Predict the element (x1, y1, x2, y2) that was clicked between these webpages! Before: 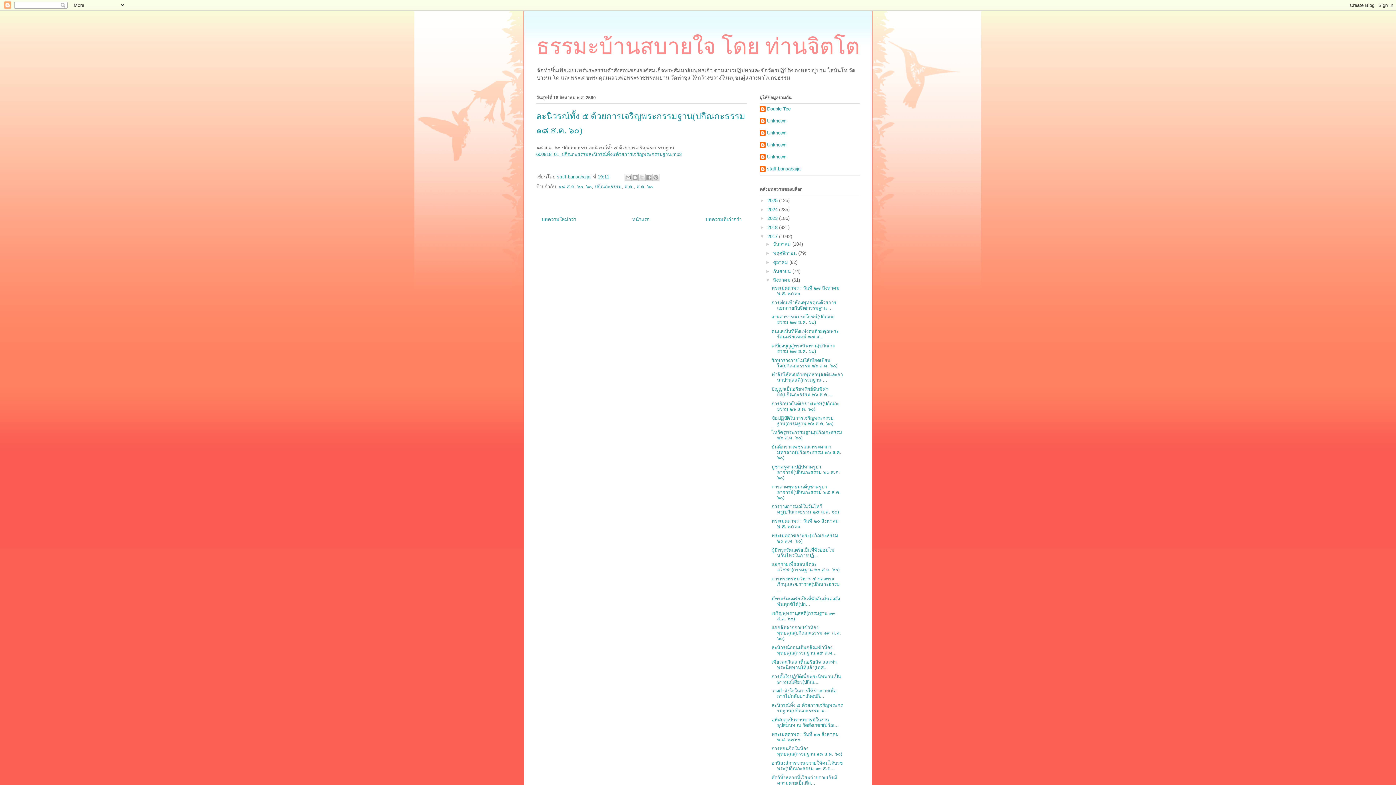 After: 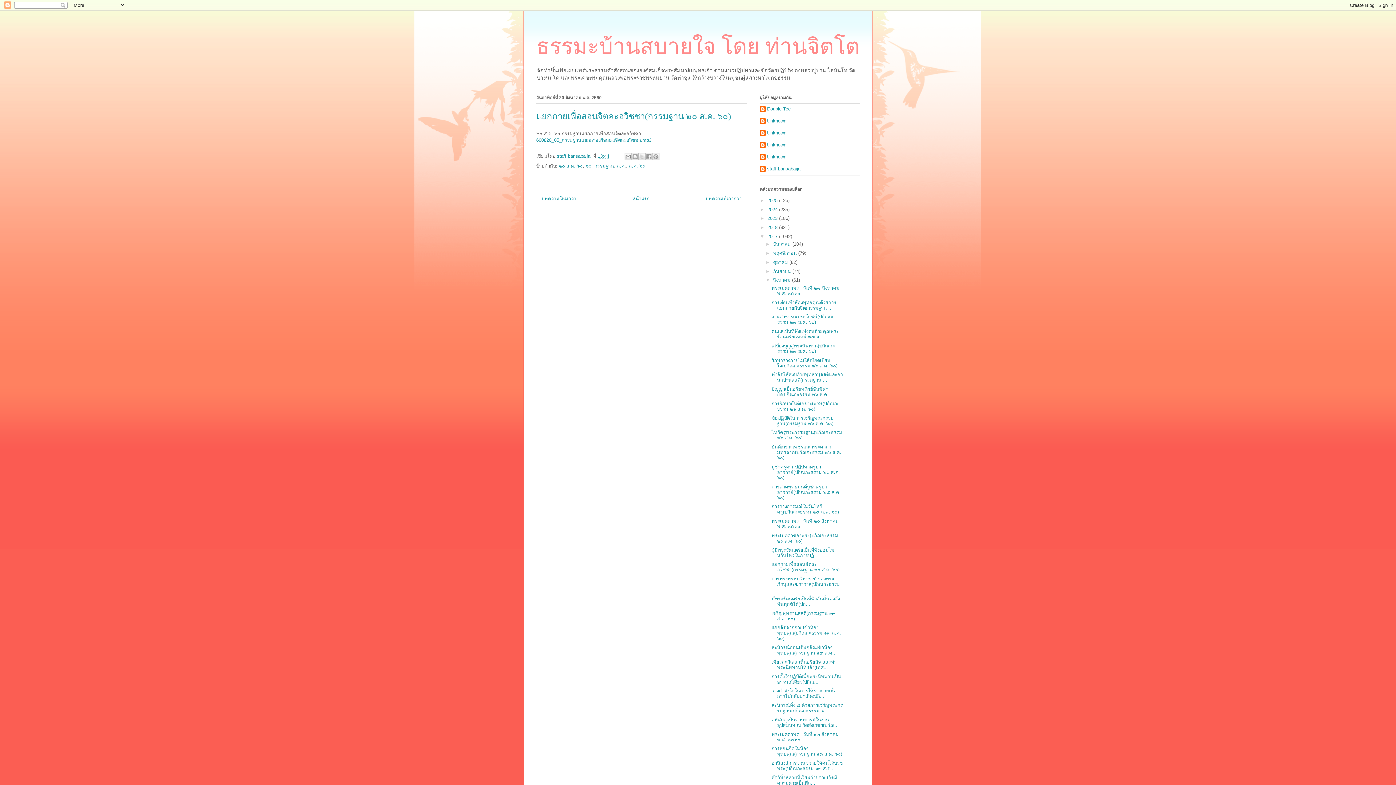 Action: bbox: (771, 561, 839, 572) label: แยกกายเพื่อสอนจิตละอวิชชา(กรรมฐาน ๒๐ ส.ค. ๖๐)